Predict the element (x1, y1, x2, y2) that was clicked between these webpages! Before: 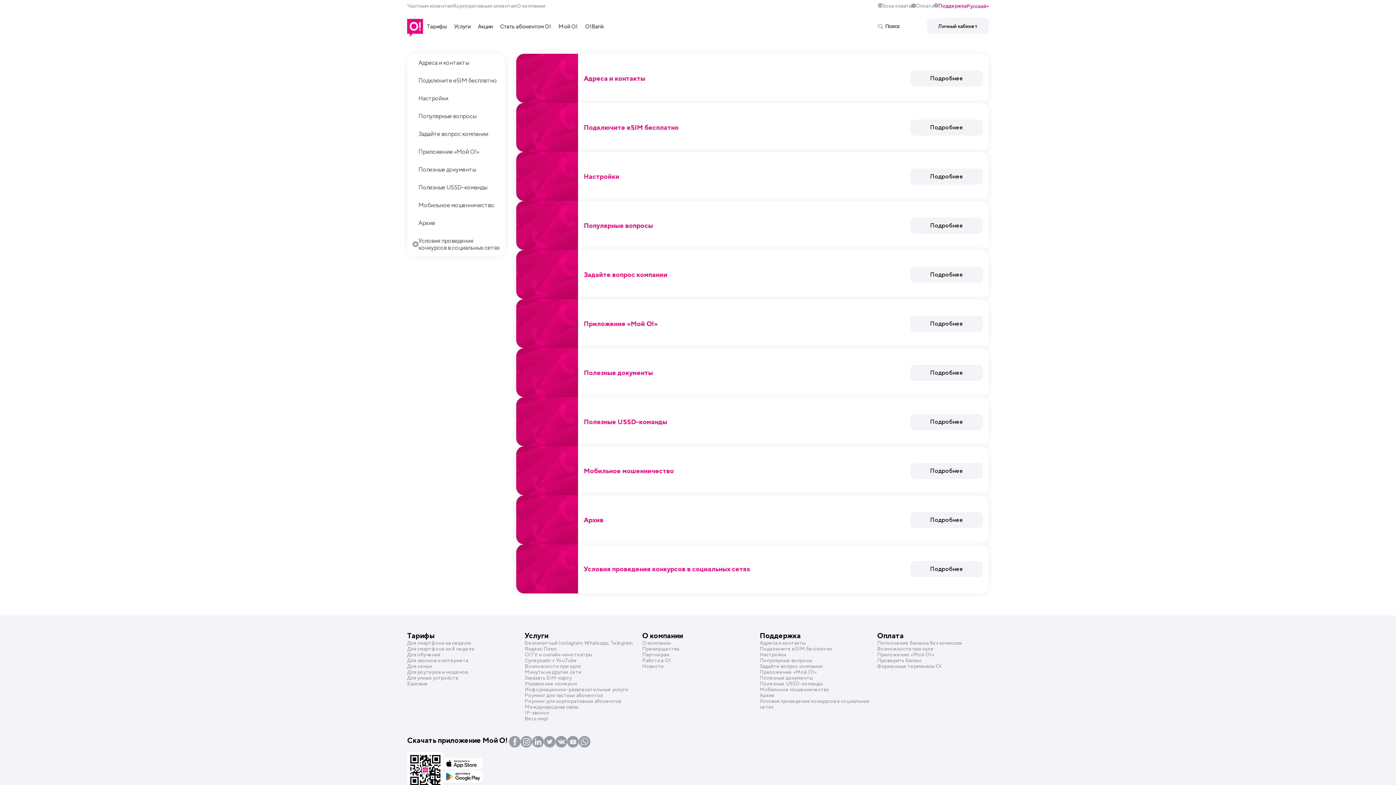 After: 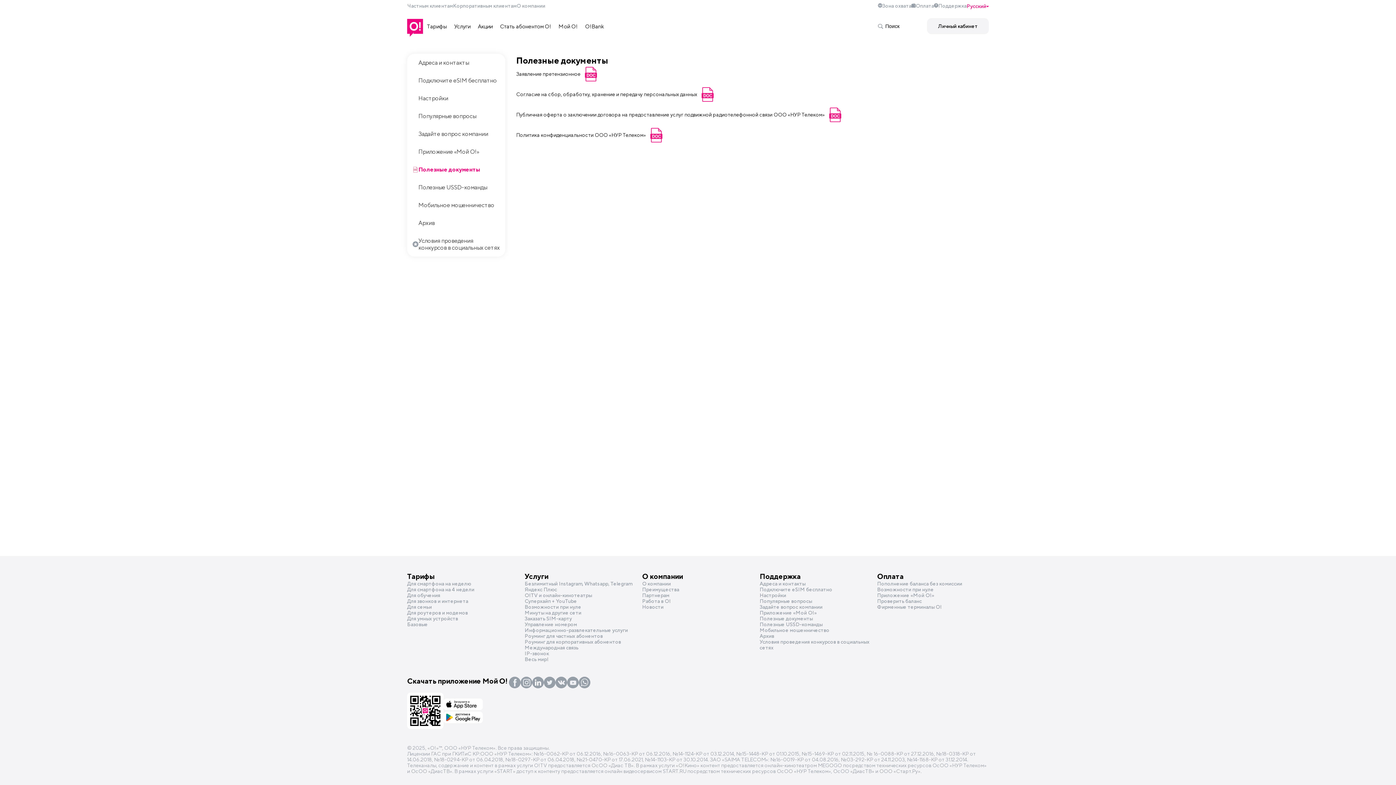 Action: bbox: (910, 364, 983, 380) label: Подробнее